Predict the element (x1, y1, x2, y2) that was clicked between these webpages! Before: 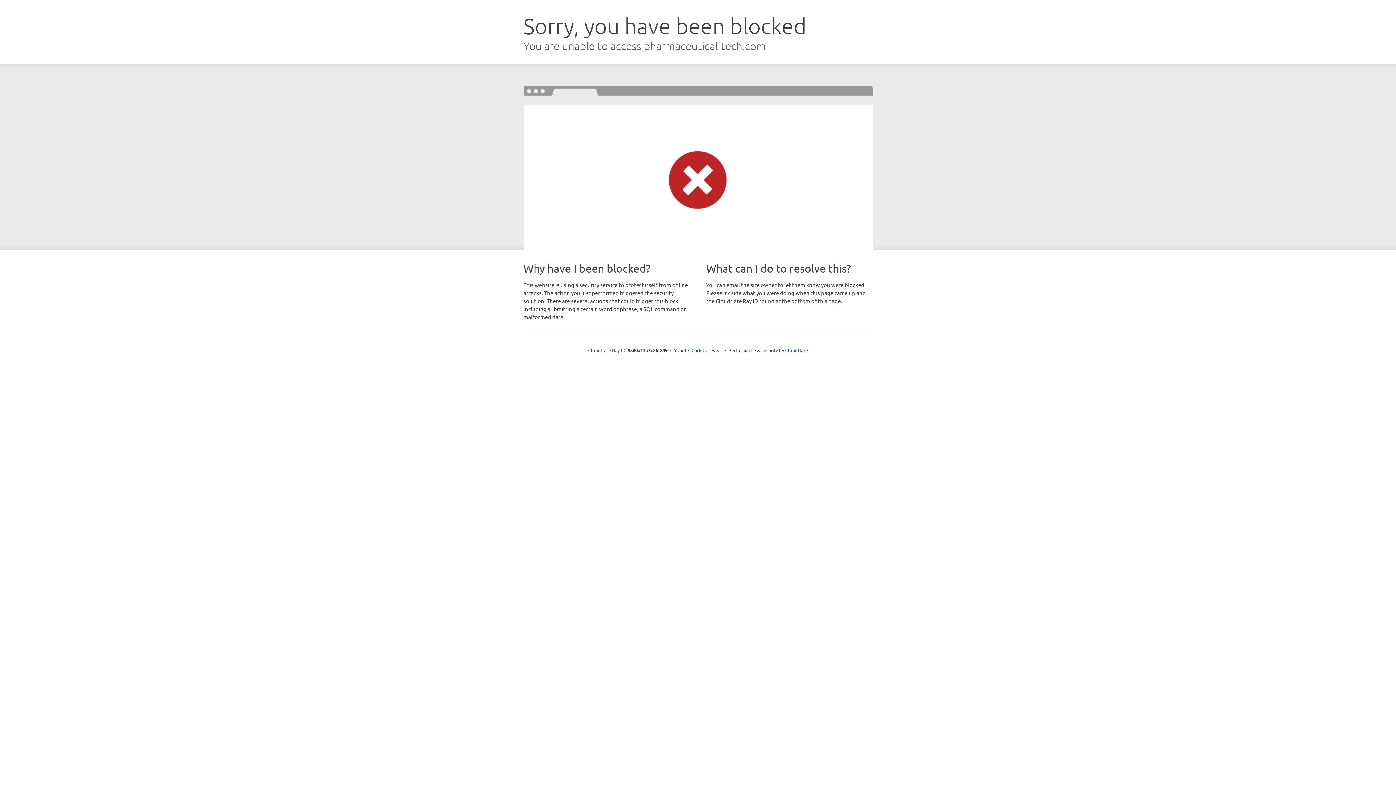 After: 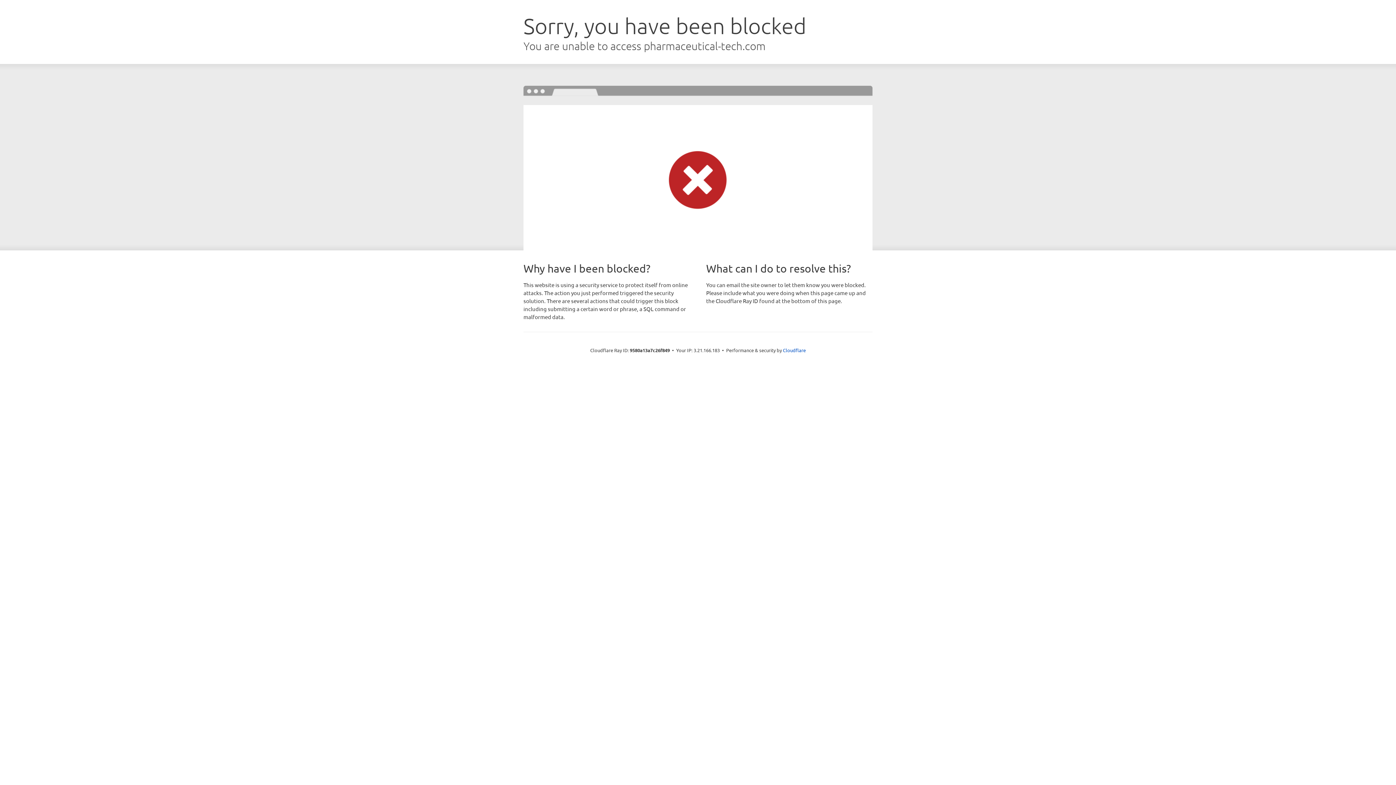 Action: bbox: (691, 346, 722, 353) label: Click to reveal